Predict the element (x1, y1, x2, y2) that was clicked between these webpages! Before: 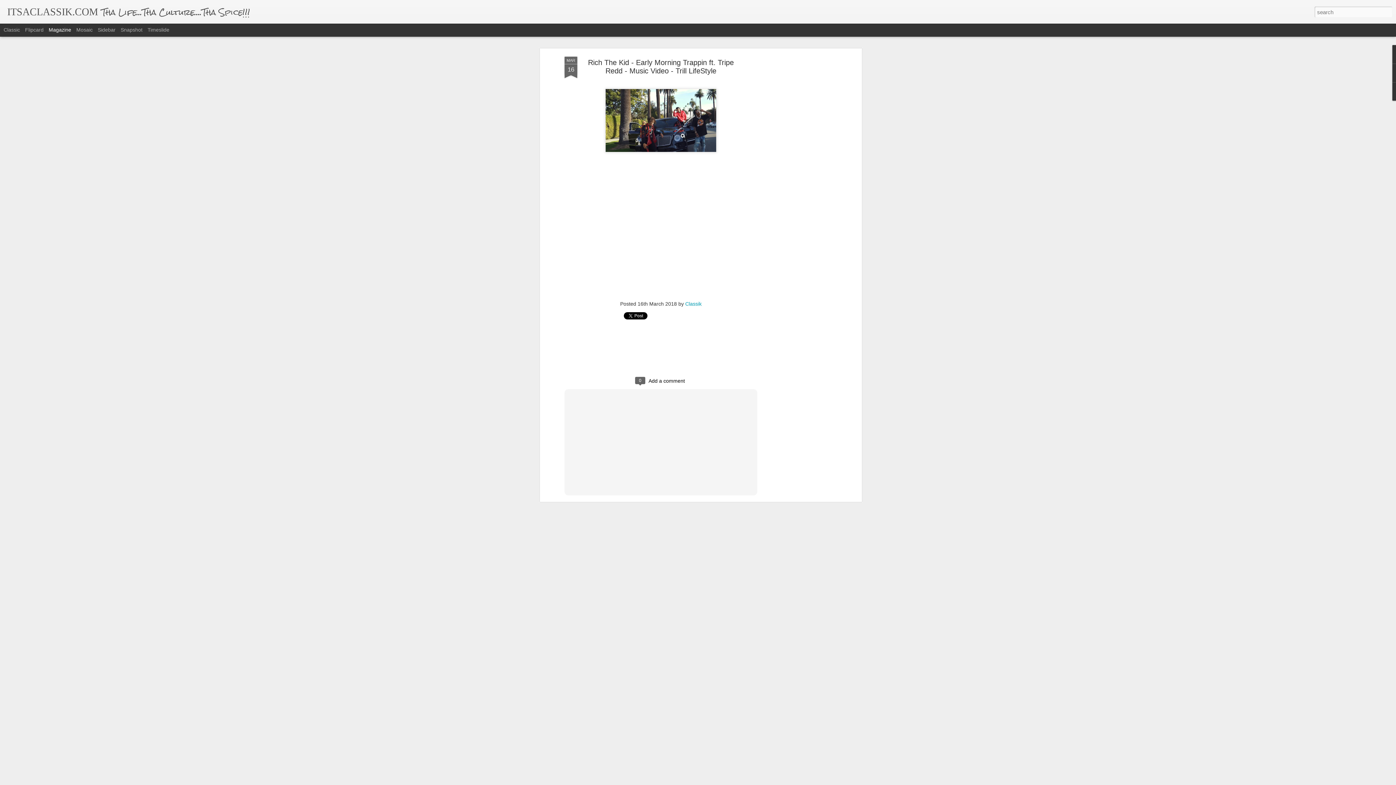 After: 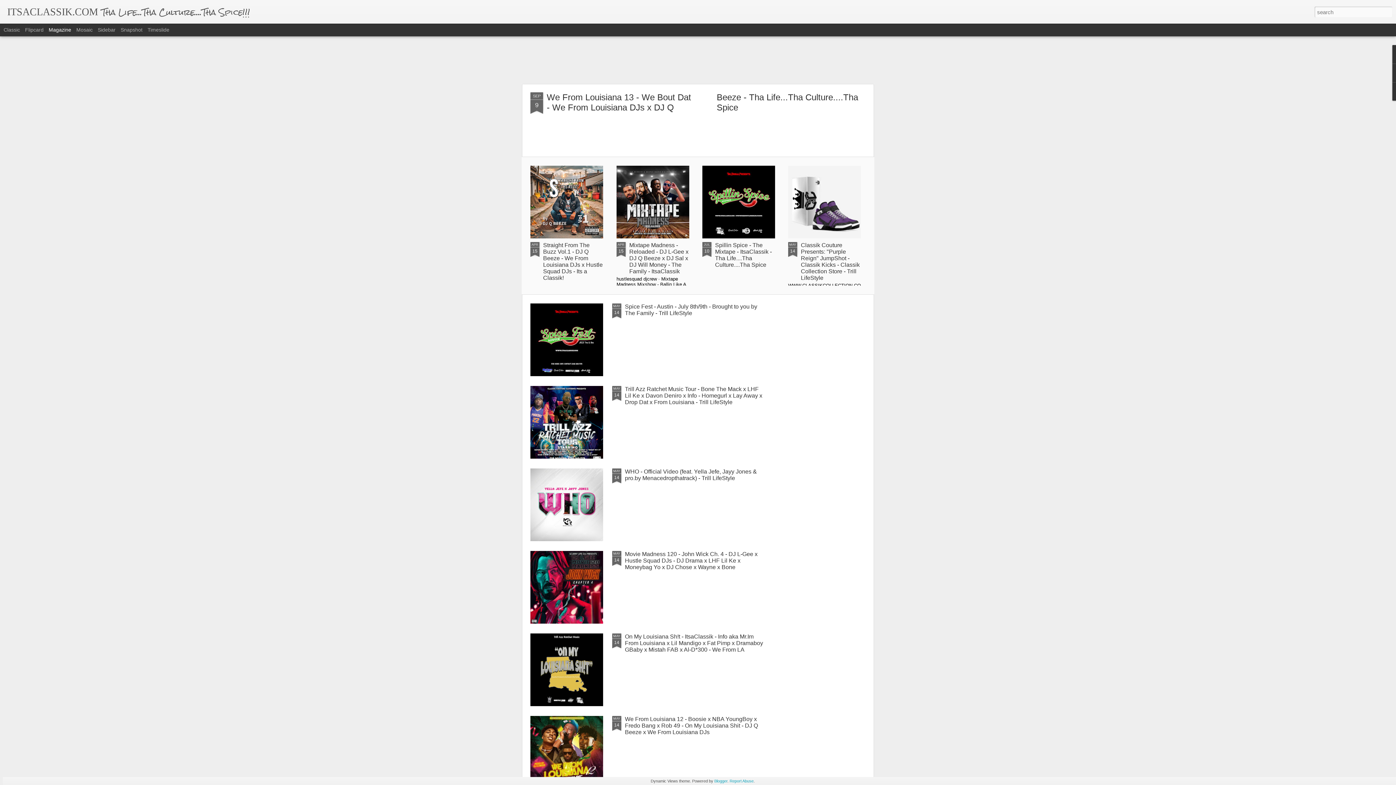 Action: bbox: (7, 10, 98, 16) label: ITSACLASSIK.COM